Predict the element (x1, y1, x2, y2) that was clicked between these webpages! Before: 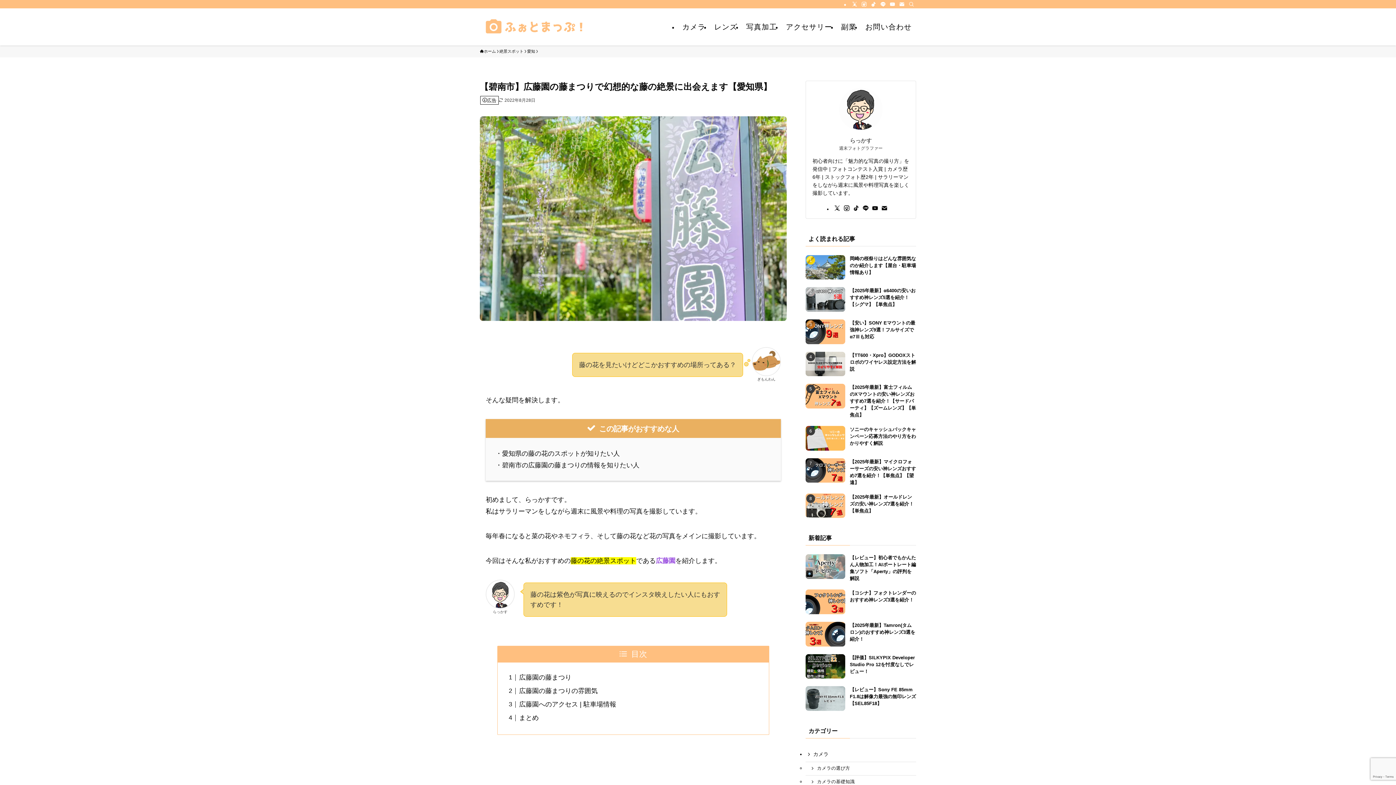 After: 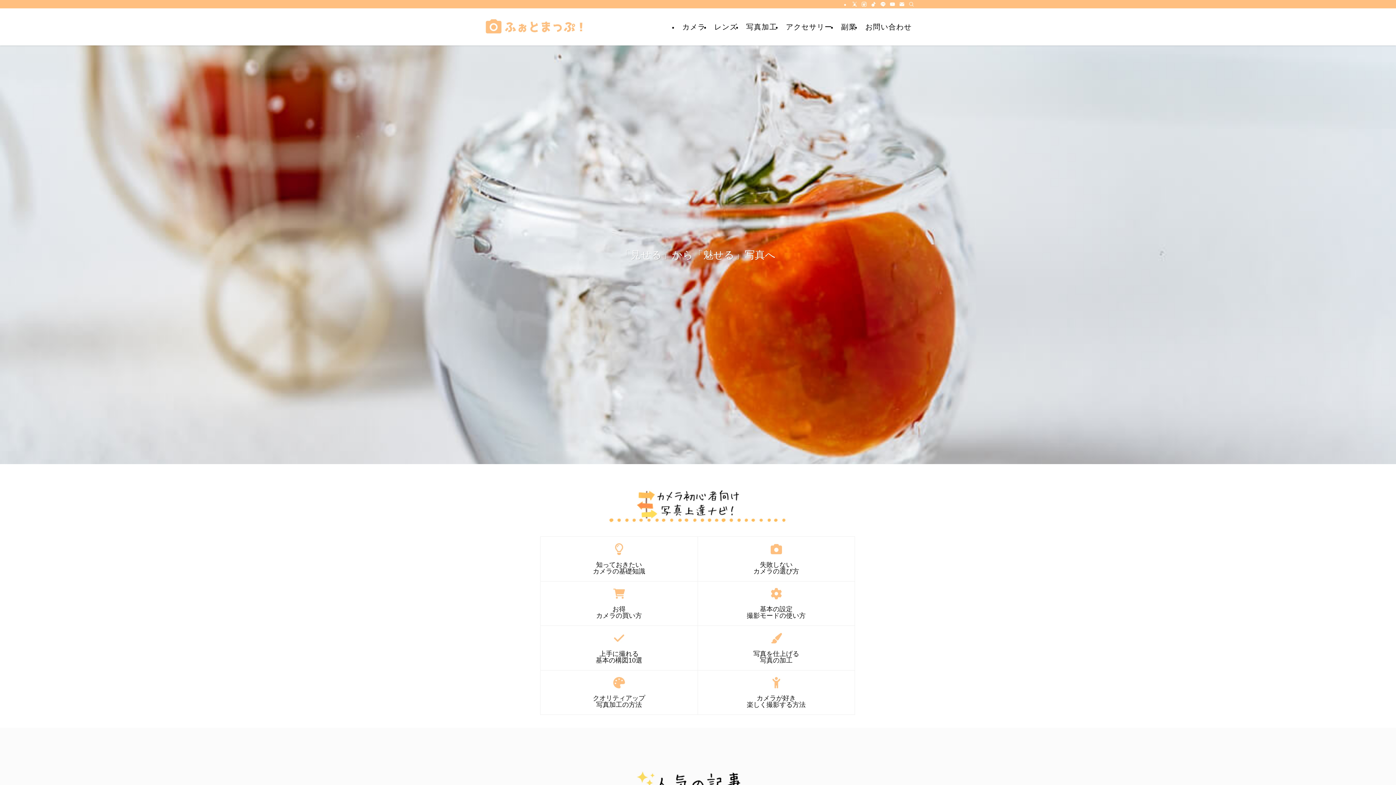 Action: label: ホーム bbox: (480, 48, 496, 54)